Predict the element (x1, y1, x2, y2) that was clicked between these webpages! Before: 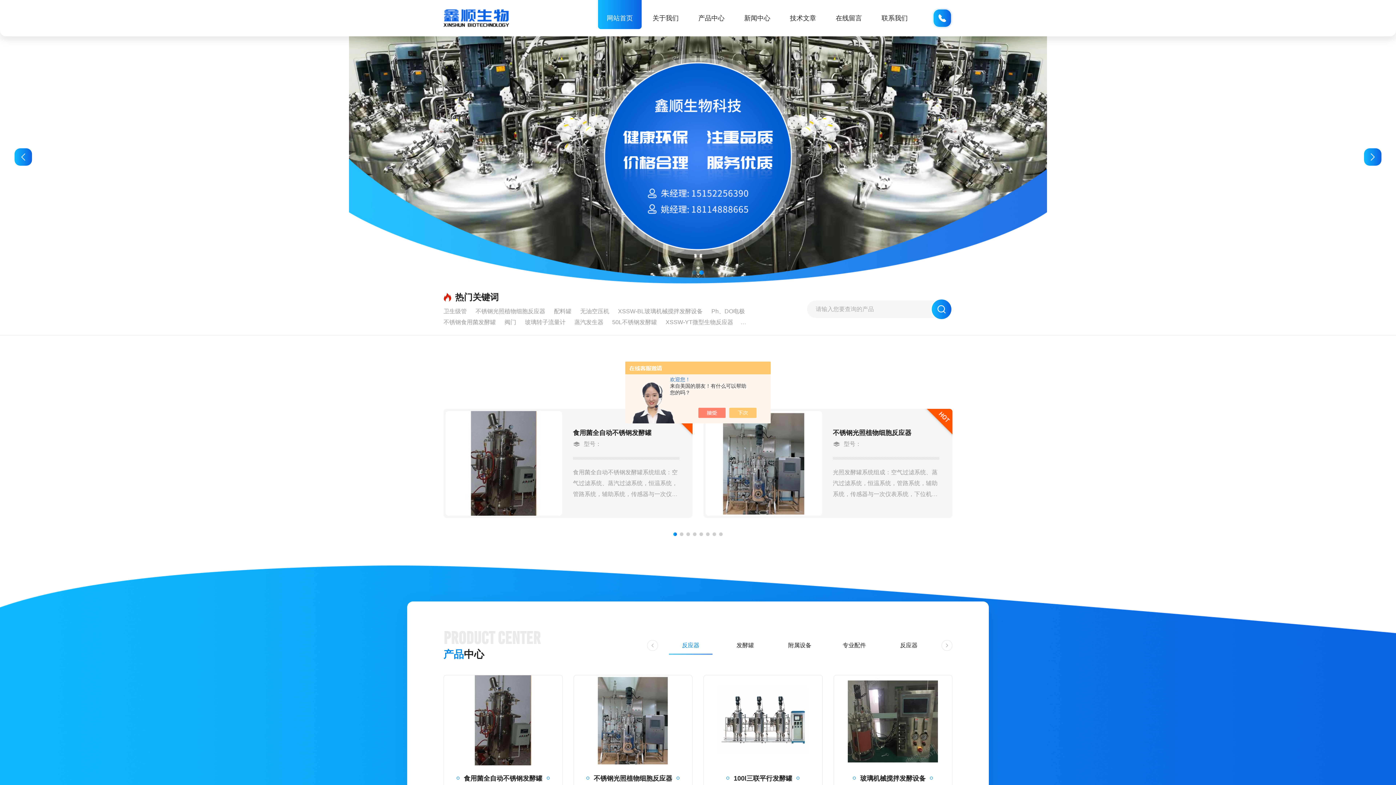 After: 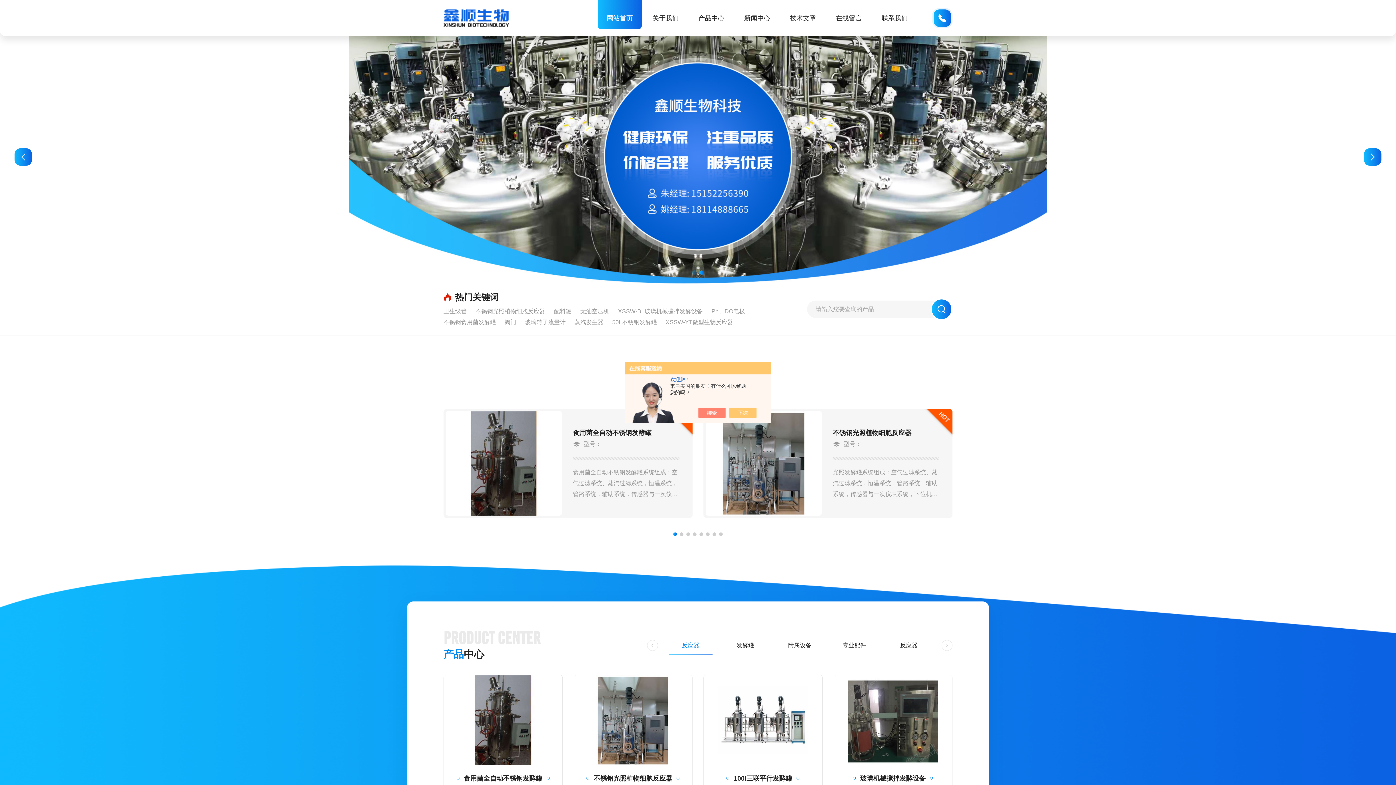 Action: label: Go to slide 1 bbox: (673, 532, 677, 536)